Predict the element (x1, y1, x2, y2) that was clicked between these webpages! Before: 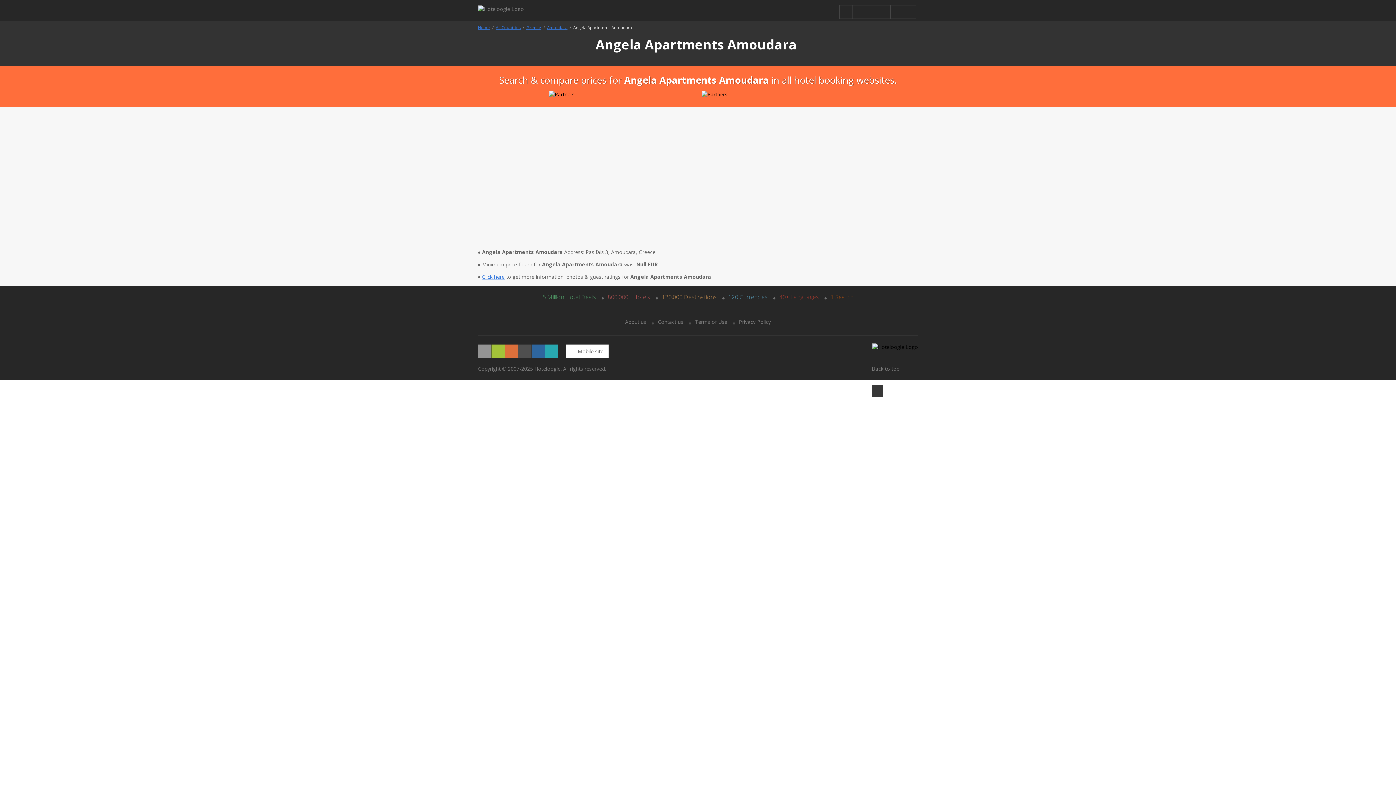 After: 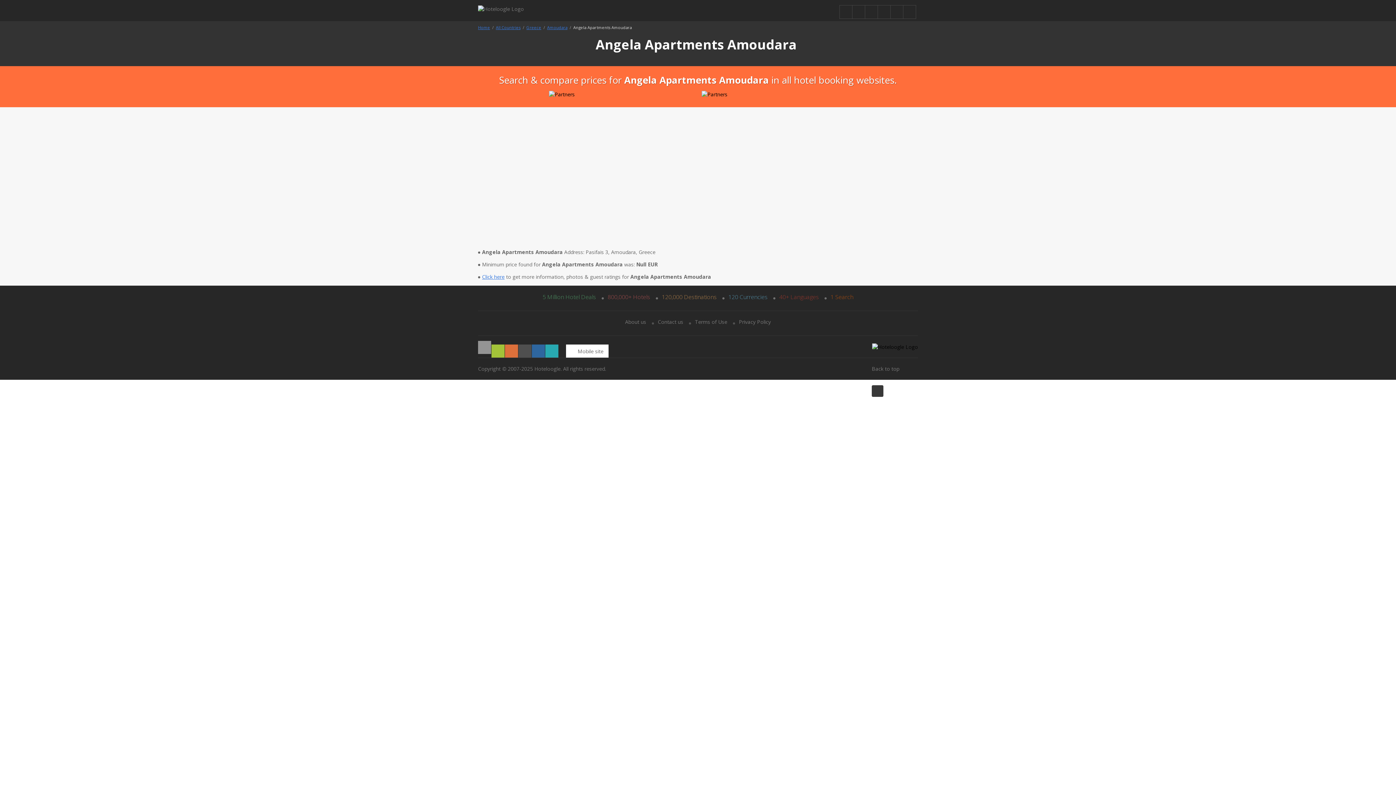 Action: bbox: (478, 344, 491, 357)